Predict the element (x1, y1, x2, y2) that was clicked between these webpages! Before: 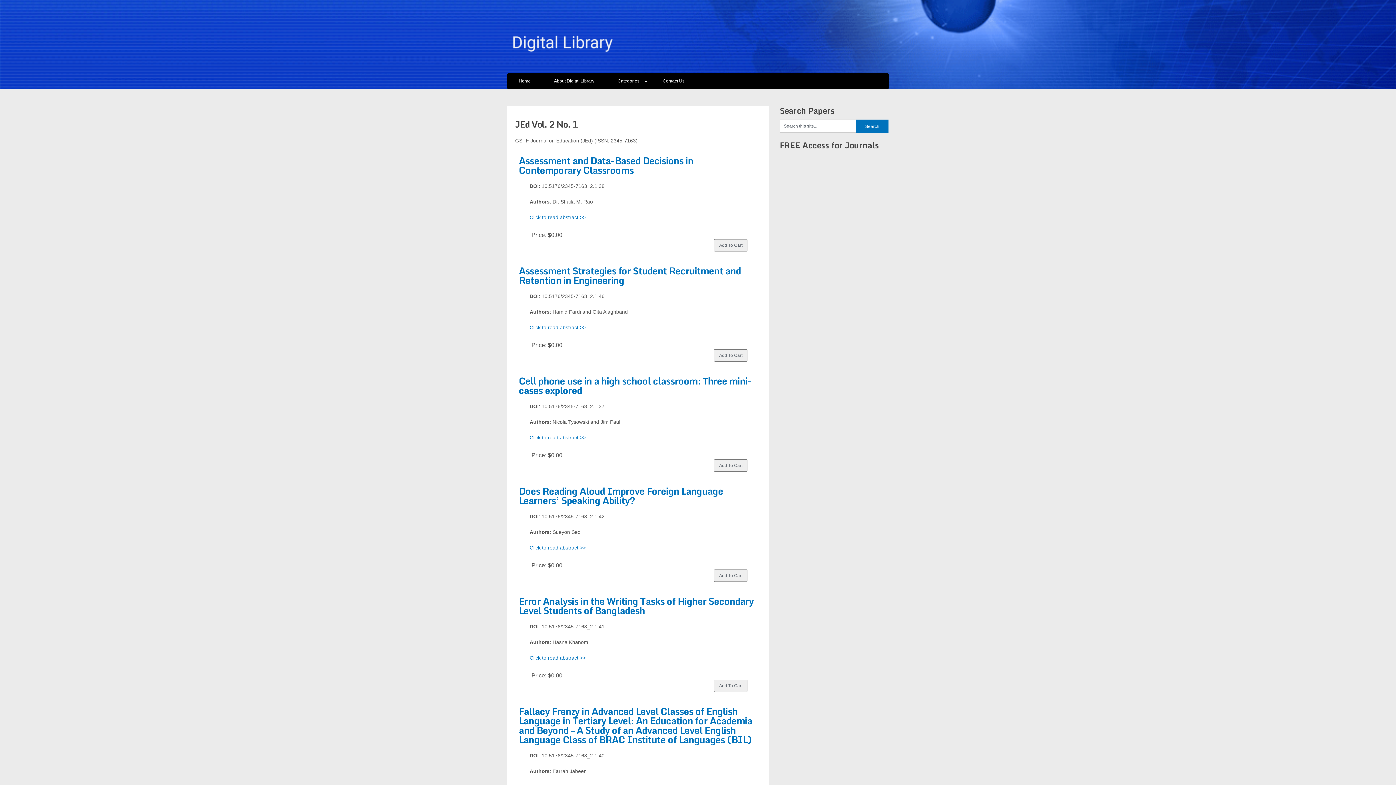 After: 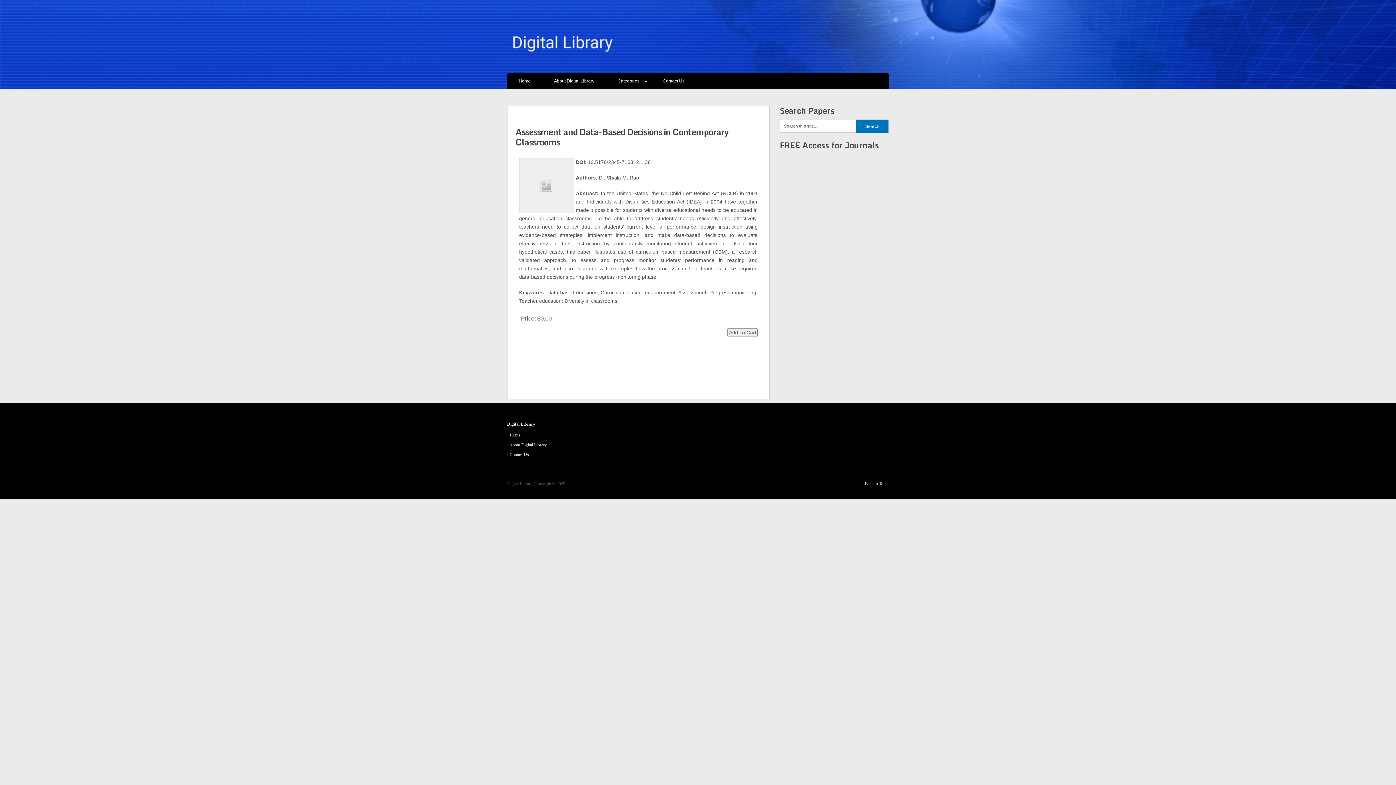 Action: label: Click to read abstract >> bbox: (529, 214, 585, 220)